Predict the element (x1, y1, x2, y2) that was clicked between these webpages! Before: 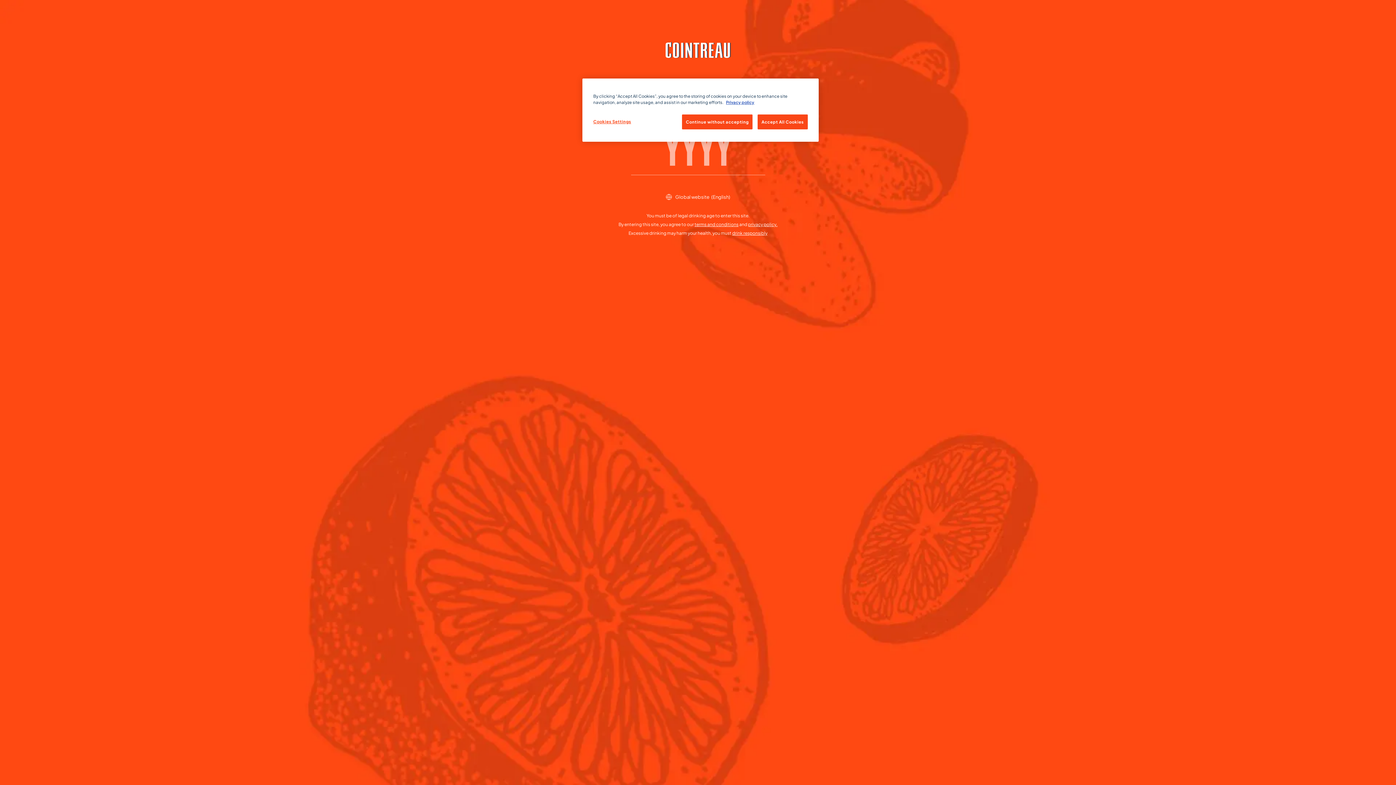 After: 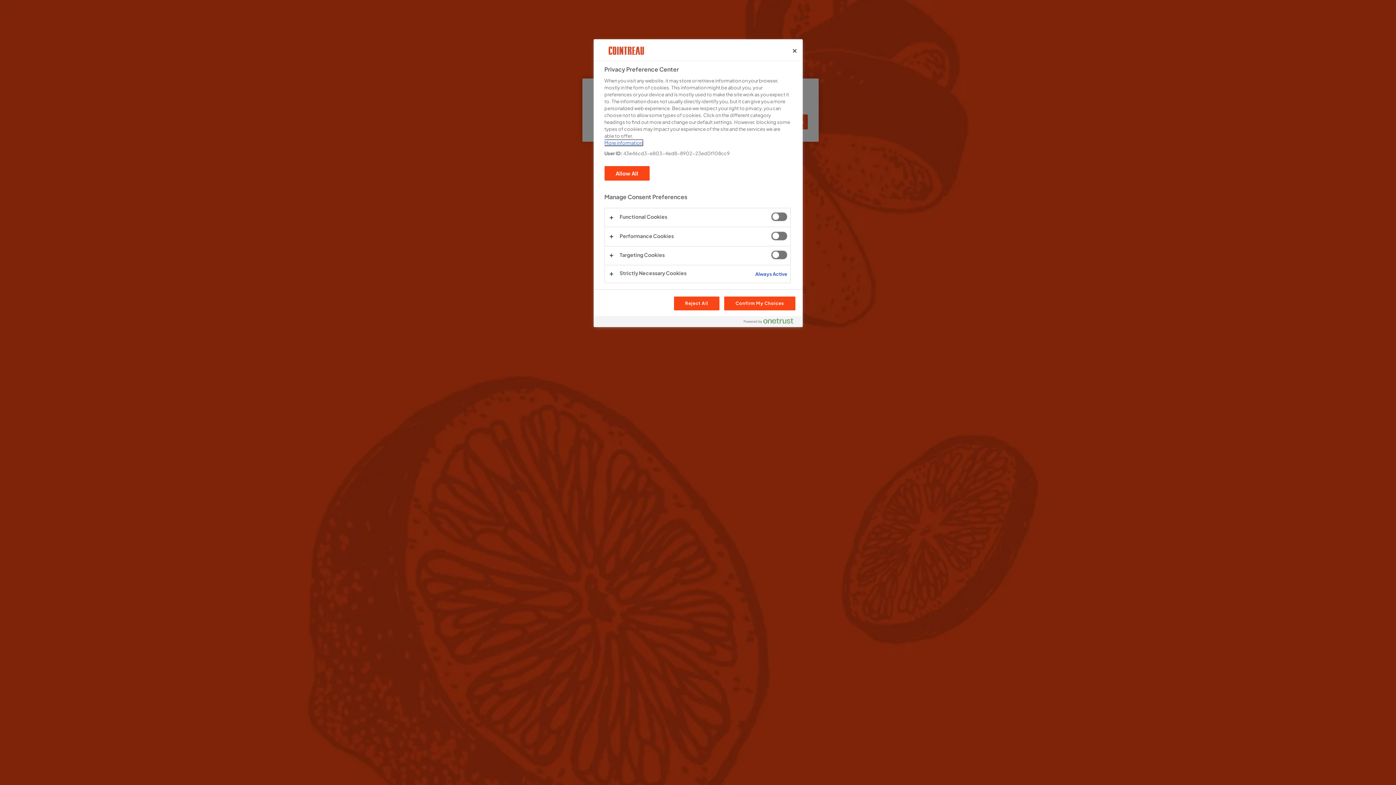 Action: label: Cookies Settings bbox: (593, 114, 642, 128)